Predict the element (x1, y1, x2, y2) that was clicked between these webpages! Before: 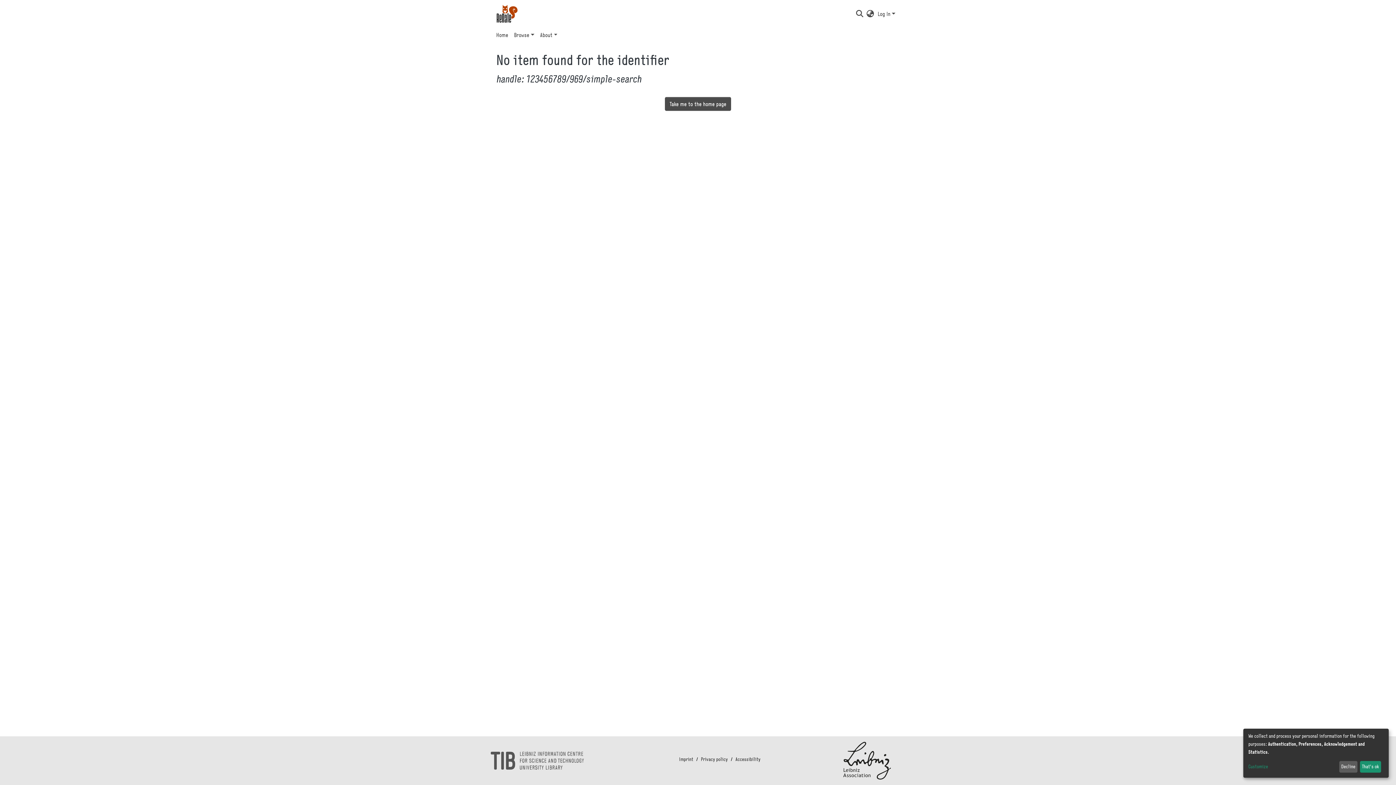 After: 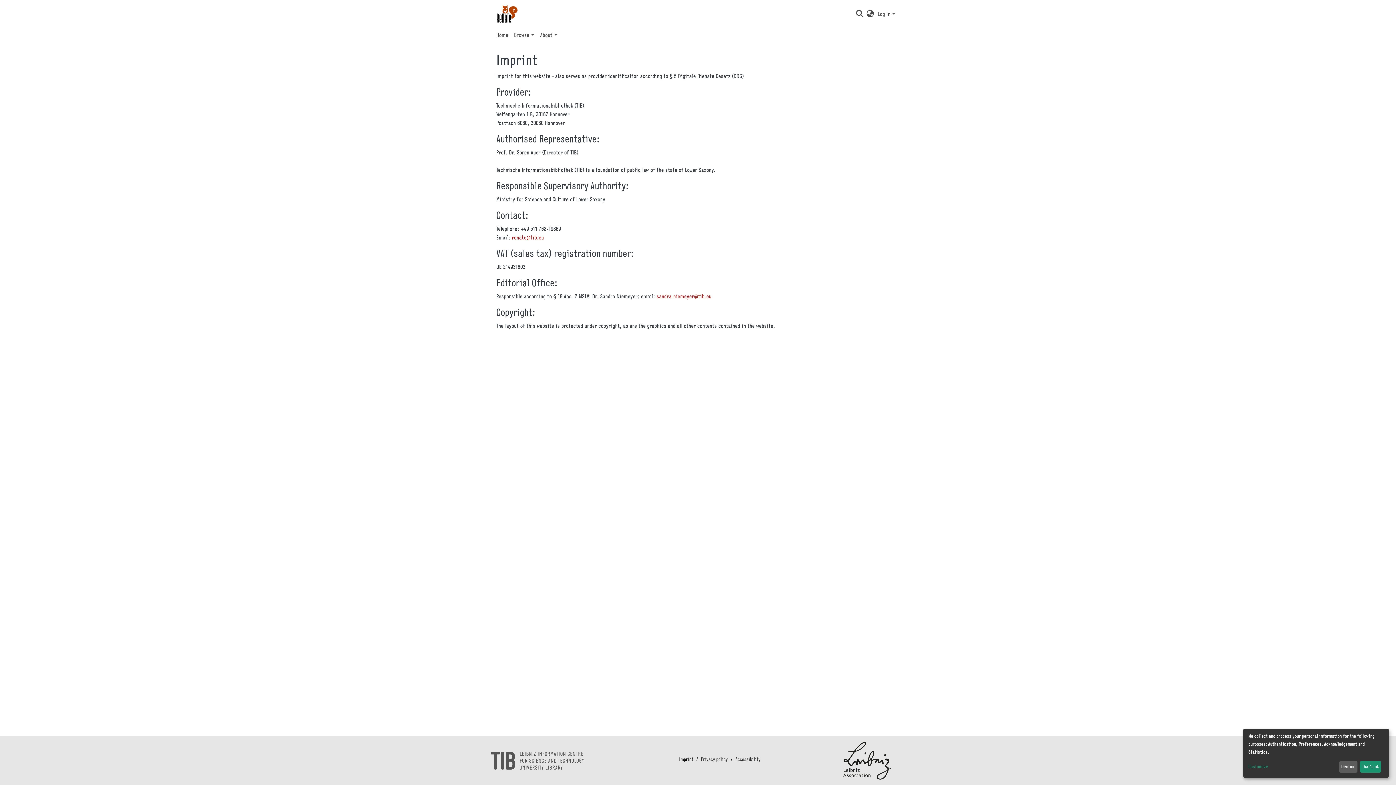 Action: bbox: (676, 776, 696, 783) label: Imprint